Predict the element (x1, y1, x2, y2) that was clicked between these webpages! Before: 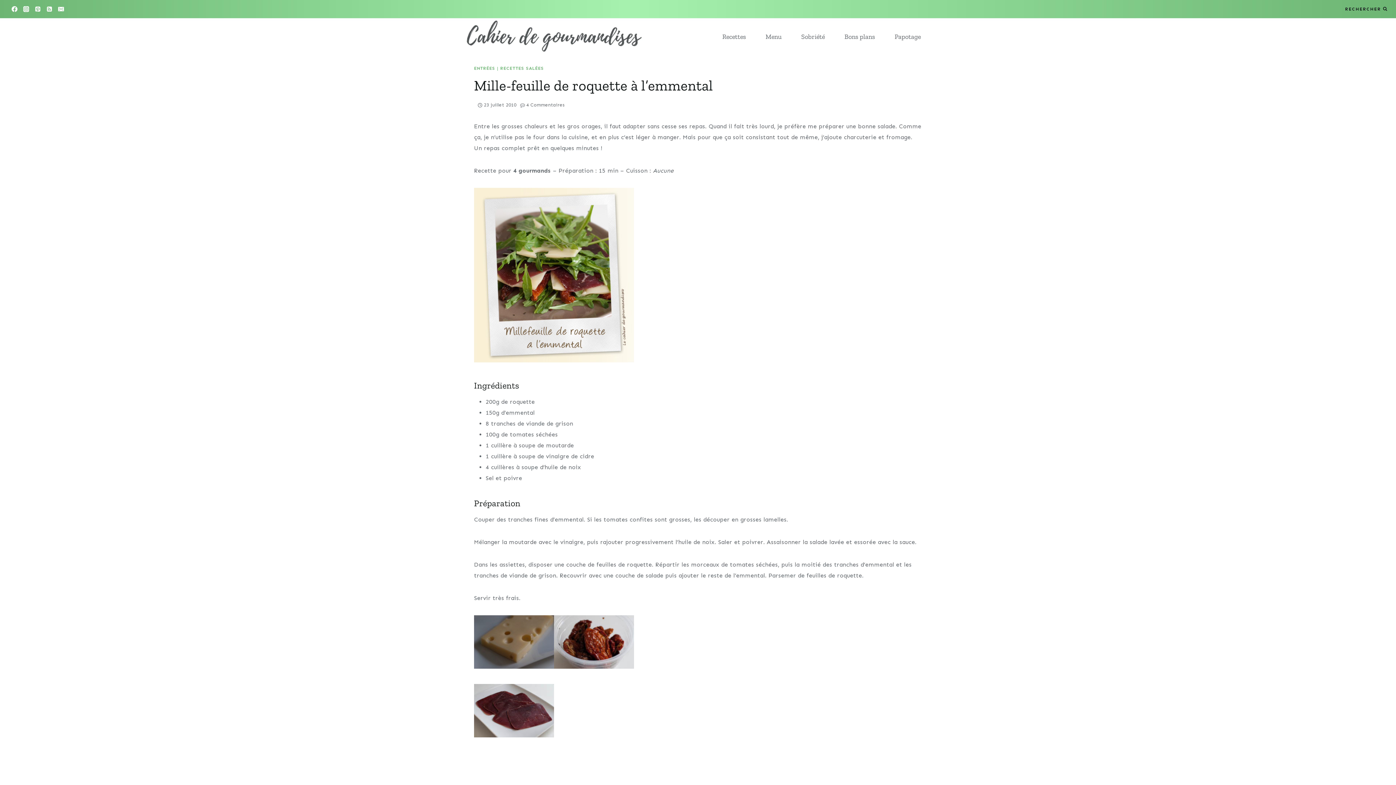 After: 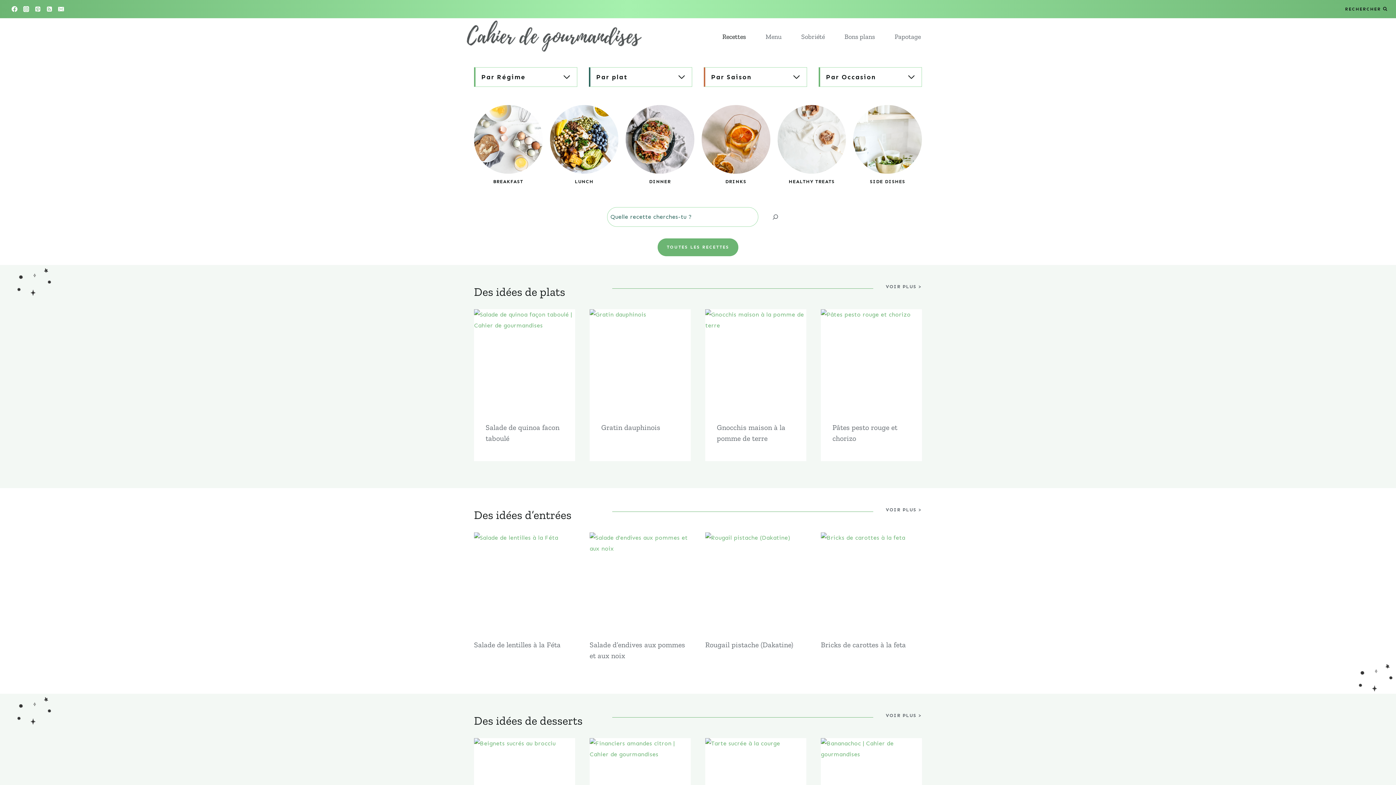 Action: bbox: (712, 24, 756, 49) label: Recettes